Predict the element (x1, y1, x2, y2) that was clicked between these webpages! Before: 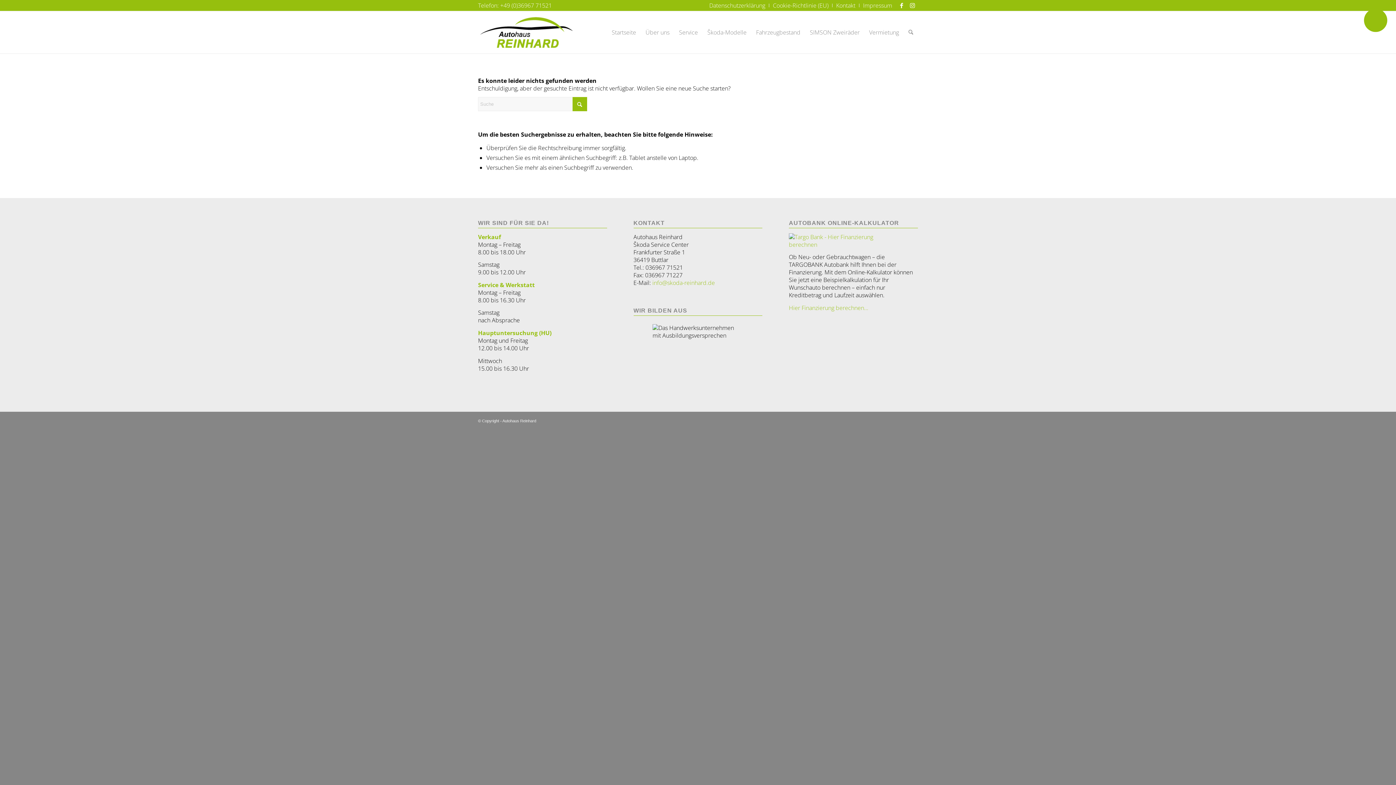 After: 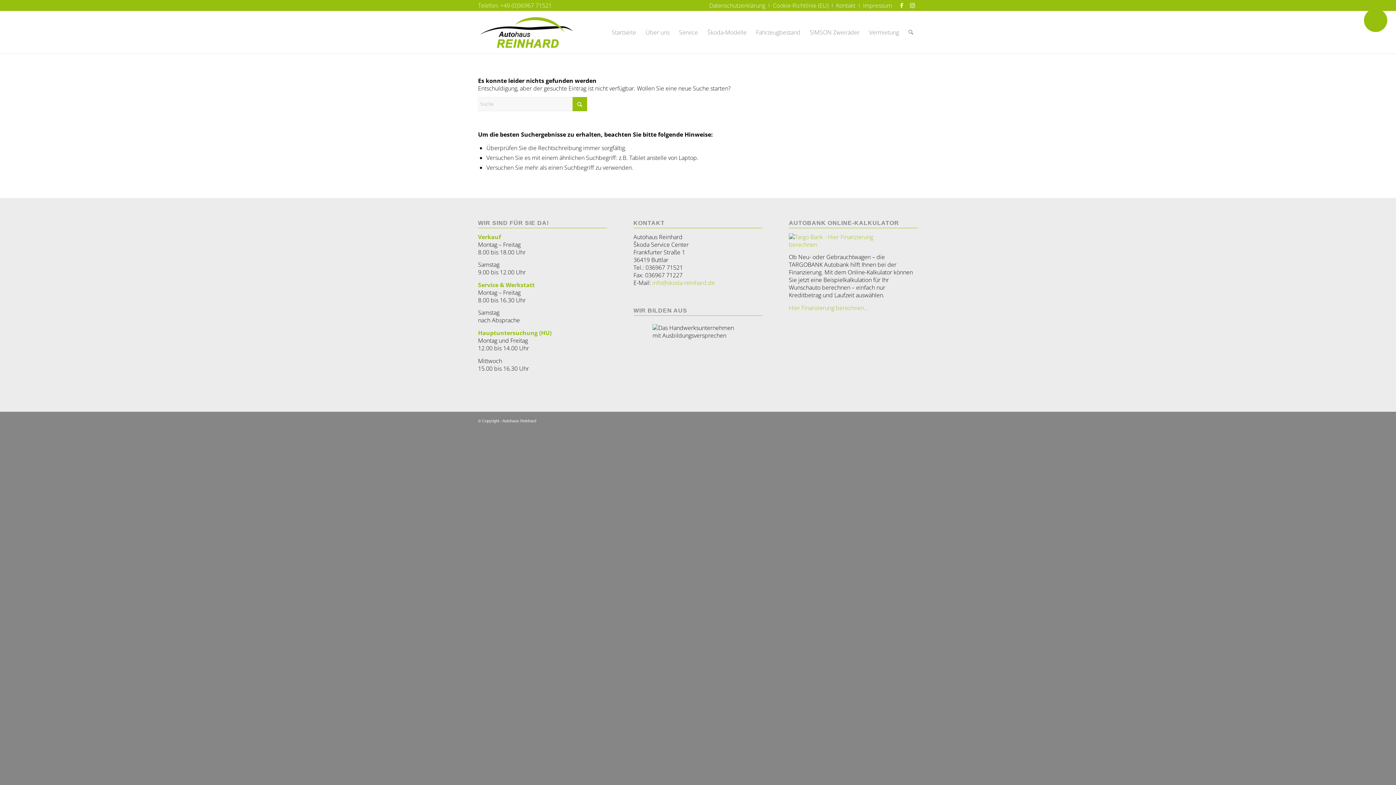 Action: bbox: (789, 240, 880, 248)